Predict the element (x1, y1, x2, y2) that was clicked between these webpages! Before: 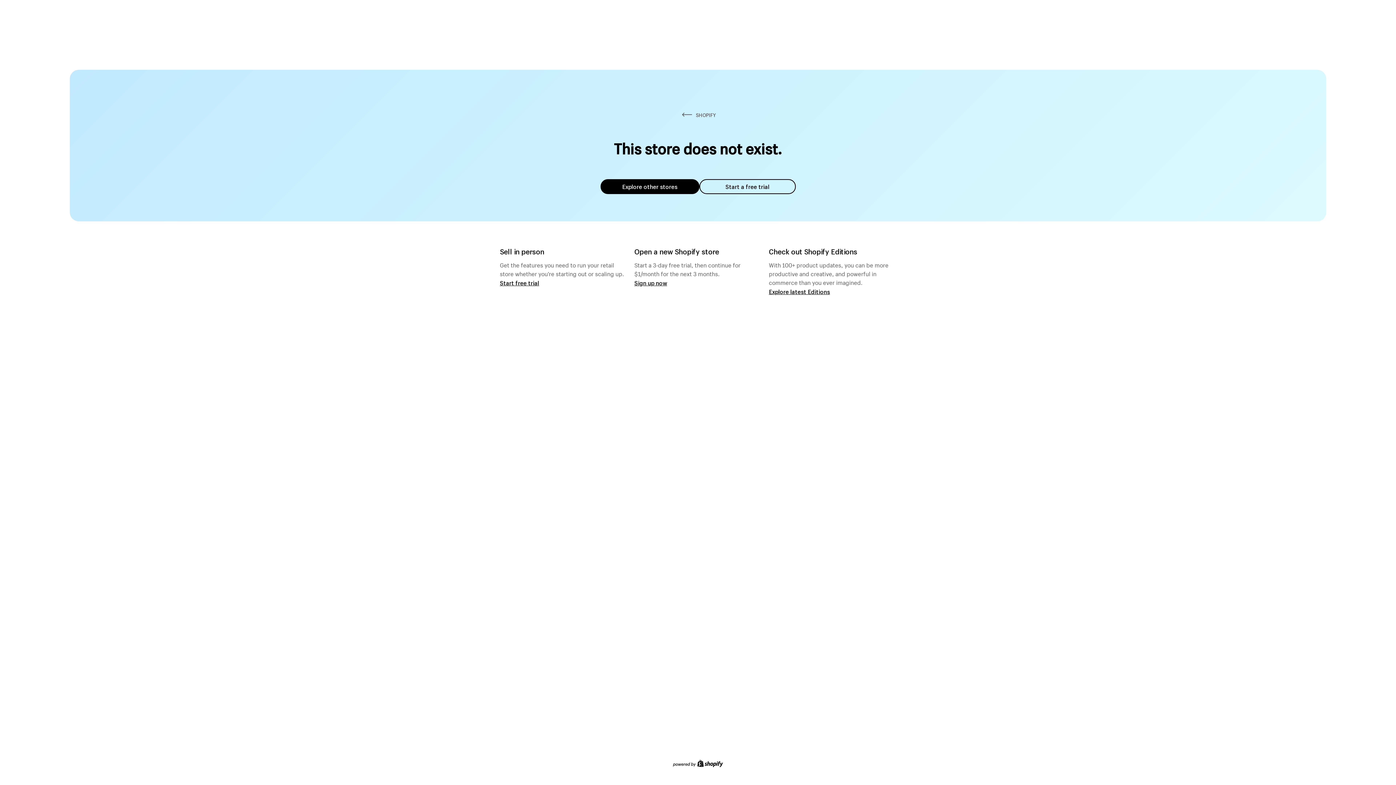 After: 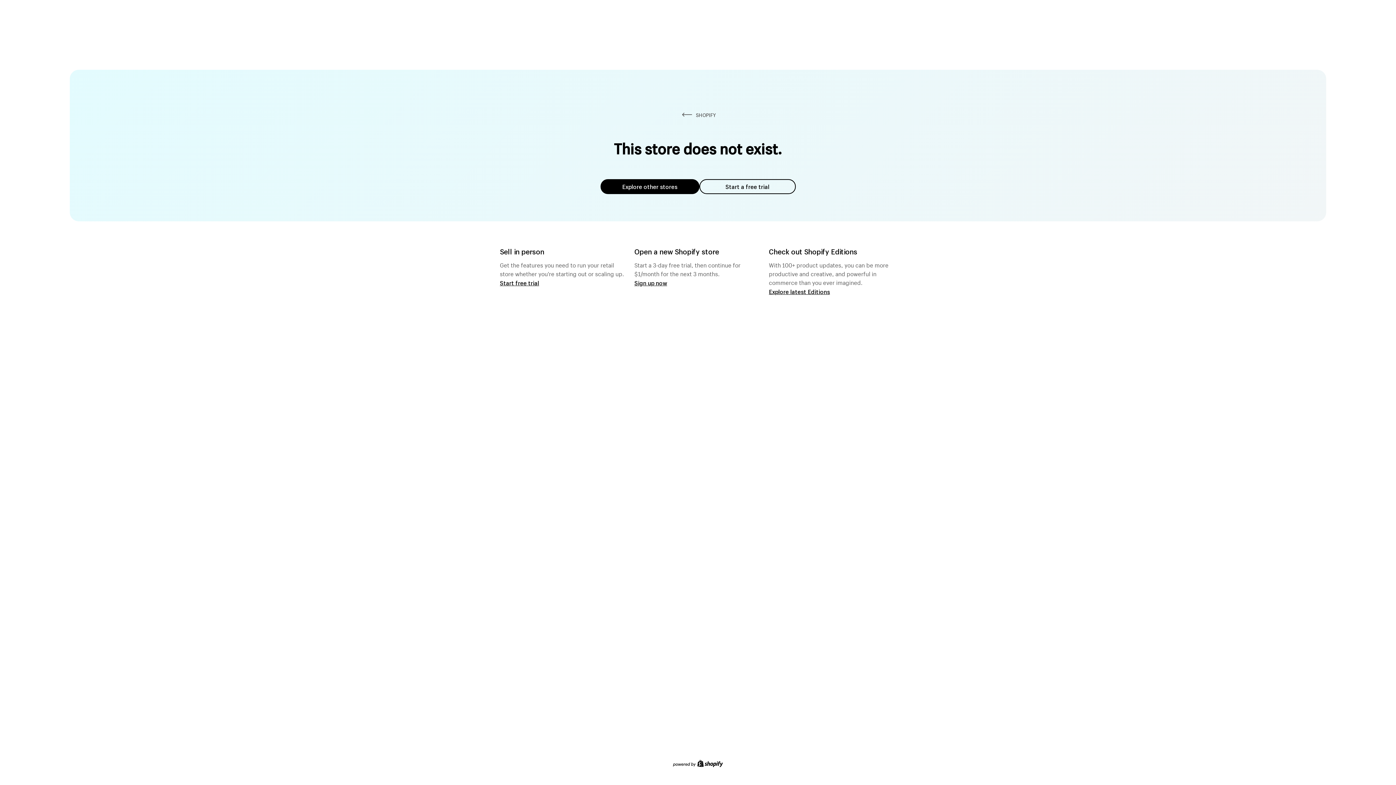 Action: bbox: (600, 179, 699, 194) label: Explore other stores